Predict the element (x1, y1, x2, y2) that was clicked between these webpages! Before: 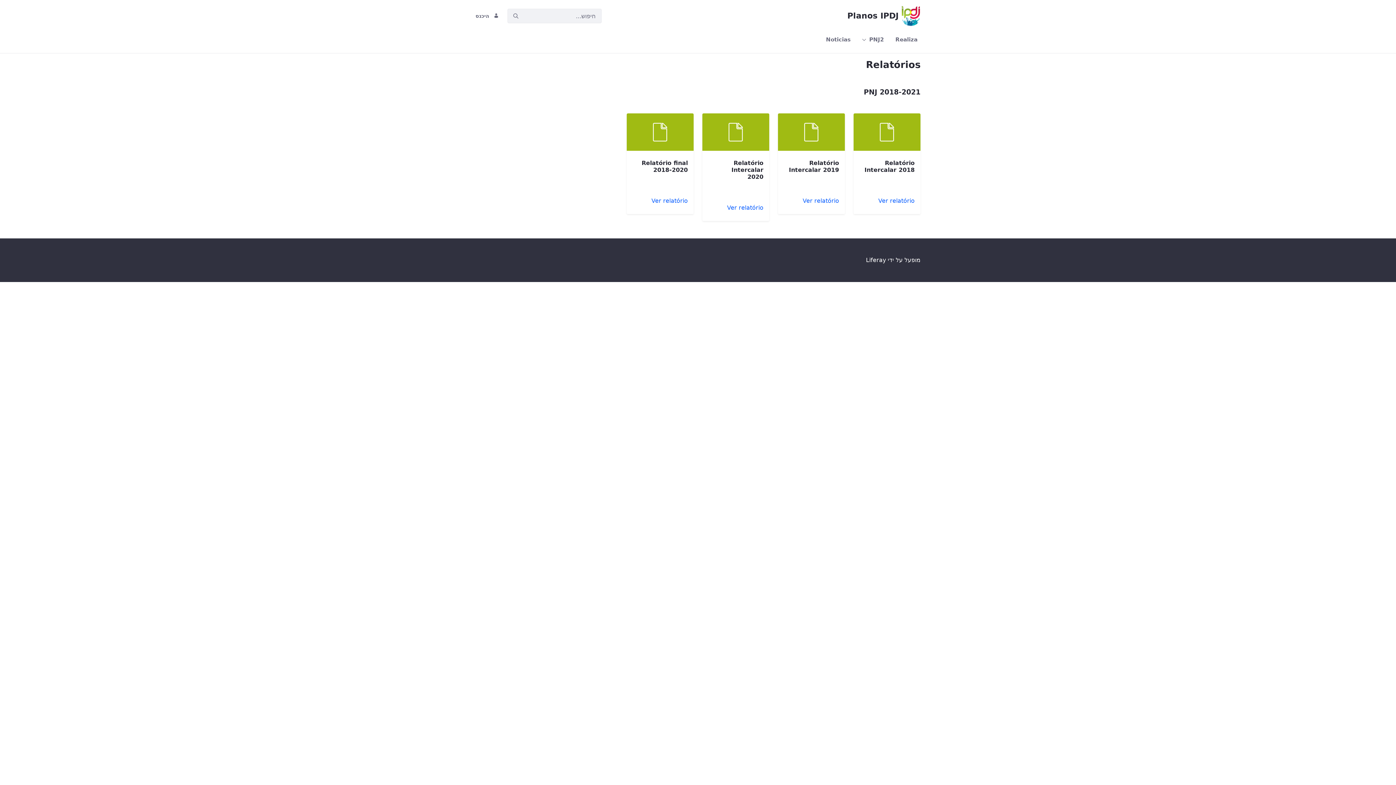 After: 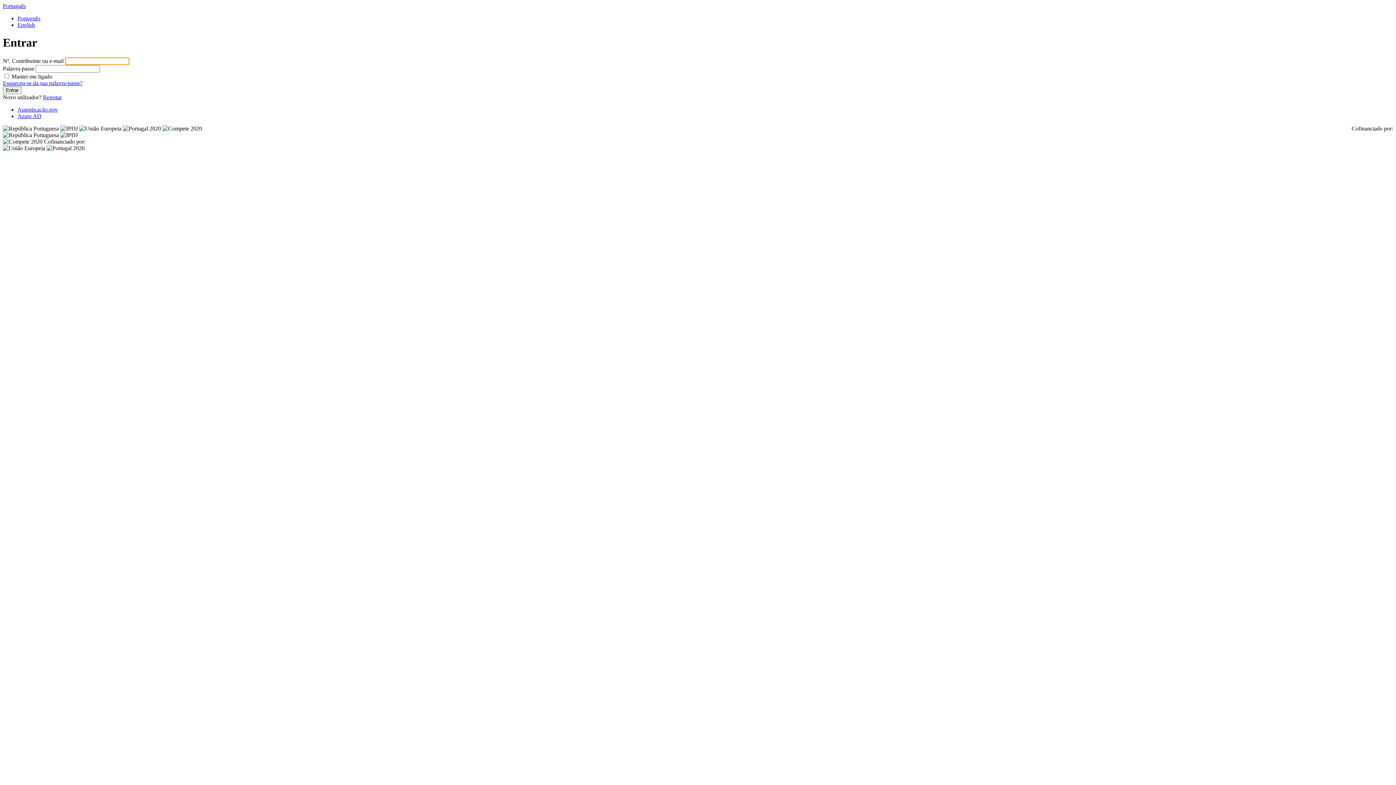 Action: bbox: (475, 12, 498, 18) label: היכנס